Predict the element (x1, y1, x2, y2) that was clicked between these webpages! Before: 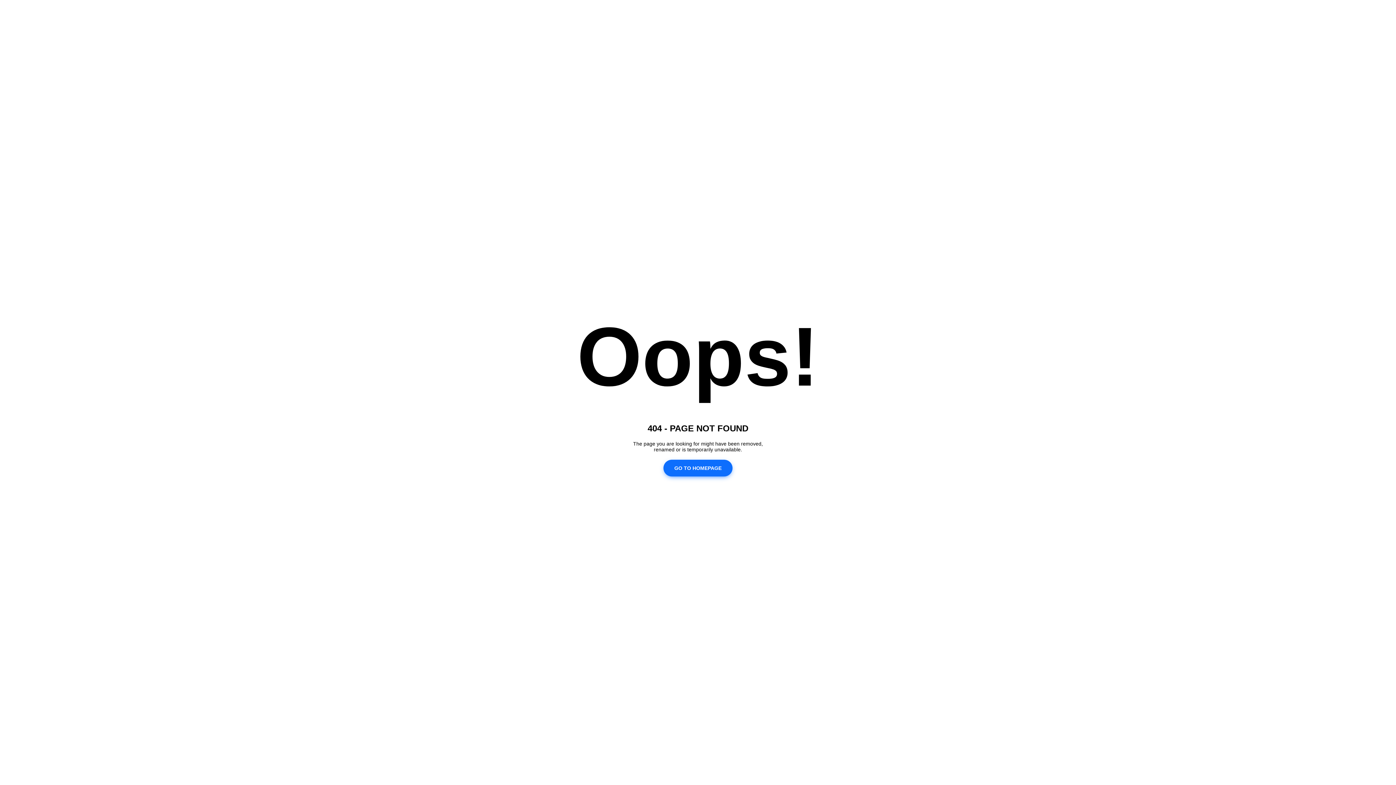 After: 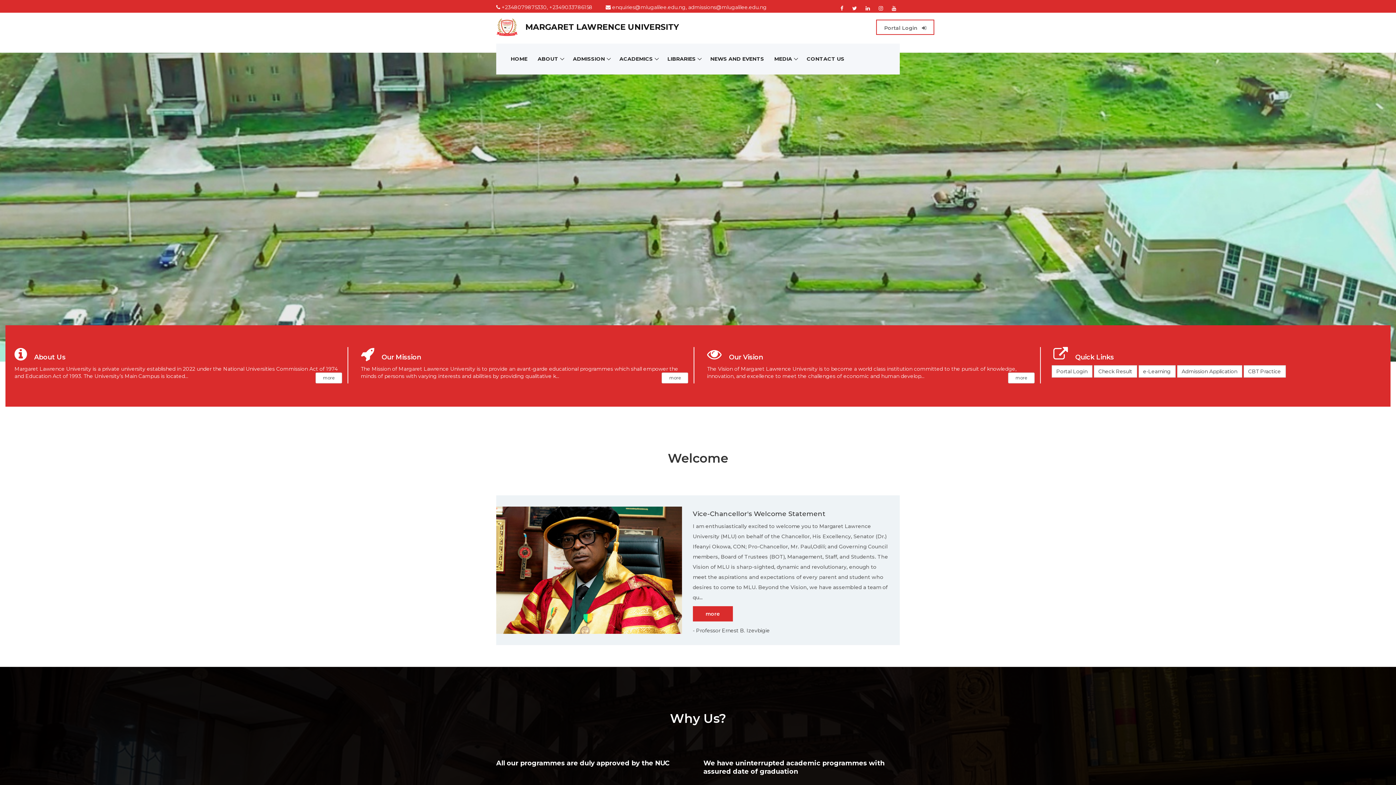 Action: label: GO TO HOMEPAGE bbox: (663, 459, 732, 476)